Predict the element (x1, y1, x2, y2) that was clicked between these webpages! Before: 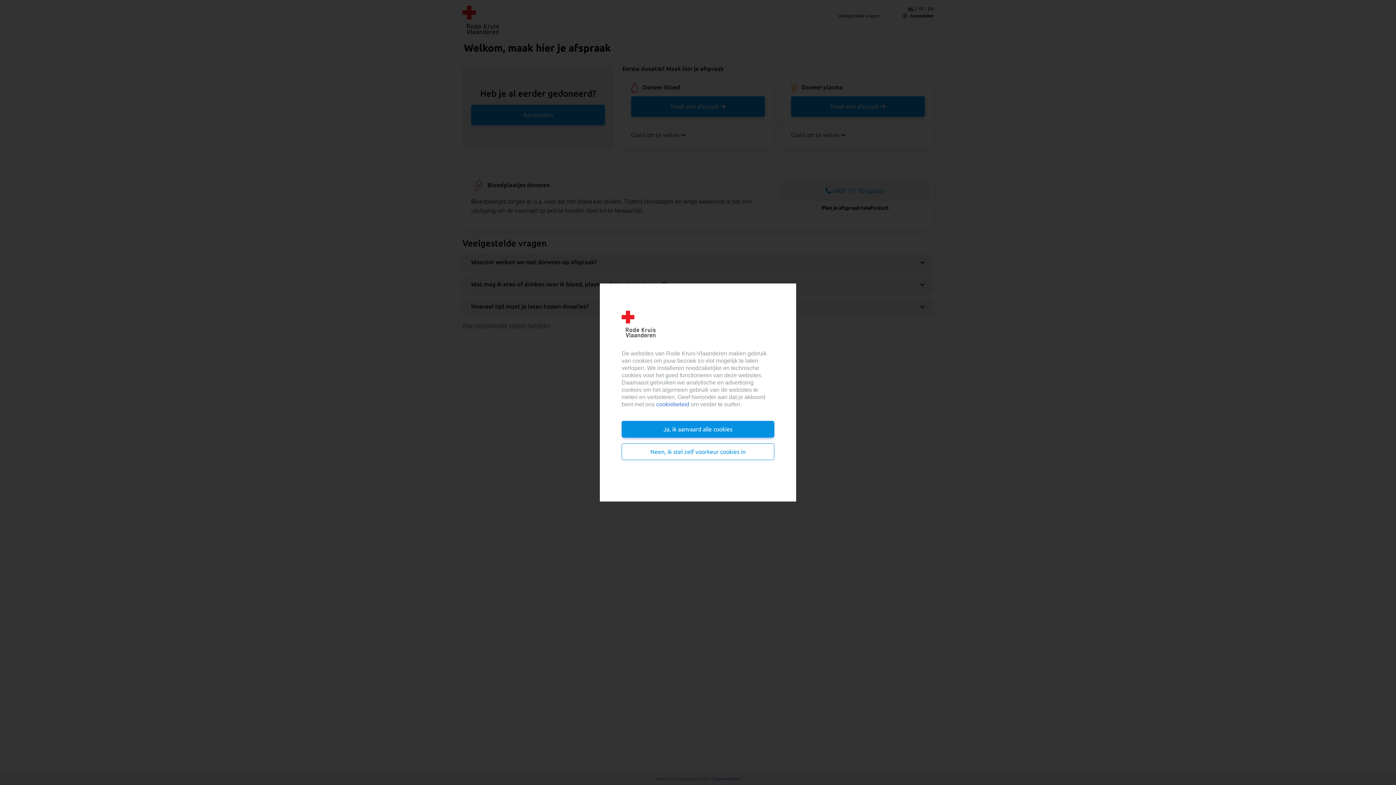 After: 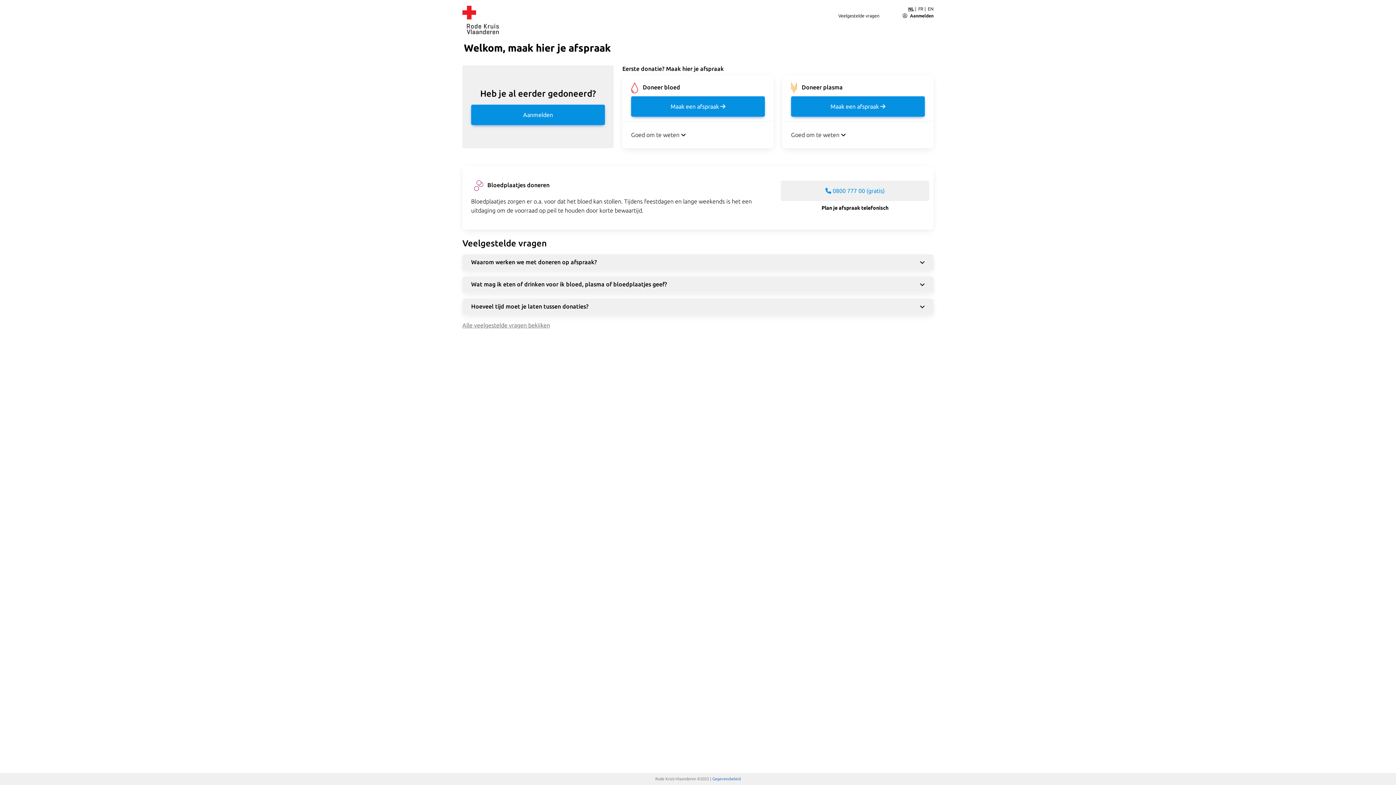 Action: bbox: (621, 420, 774, 437) label: Ja, ik aanvaard alle cookies